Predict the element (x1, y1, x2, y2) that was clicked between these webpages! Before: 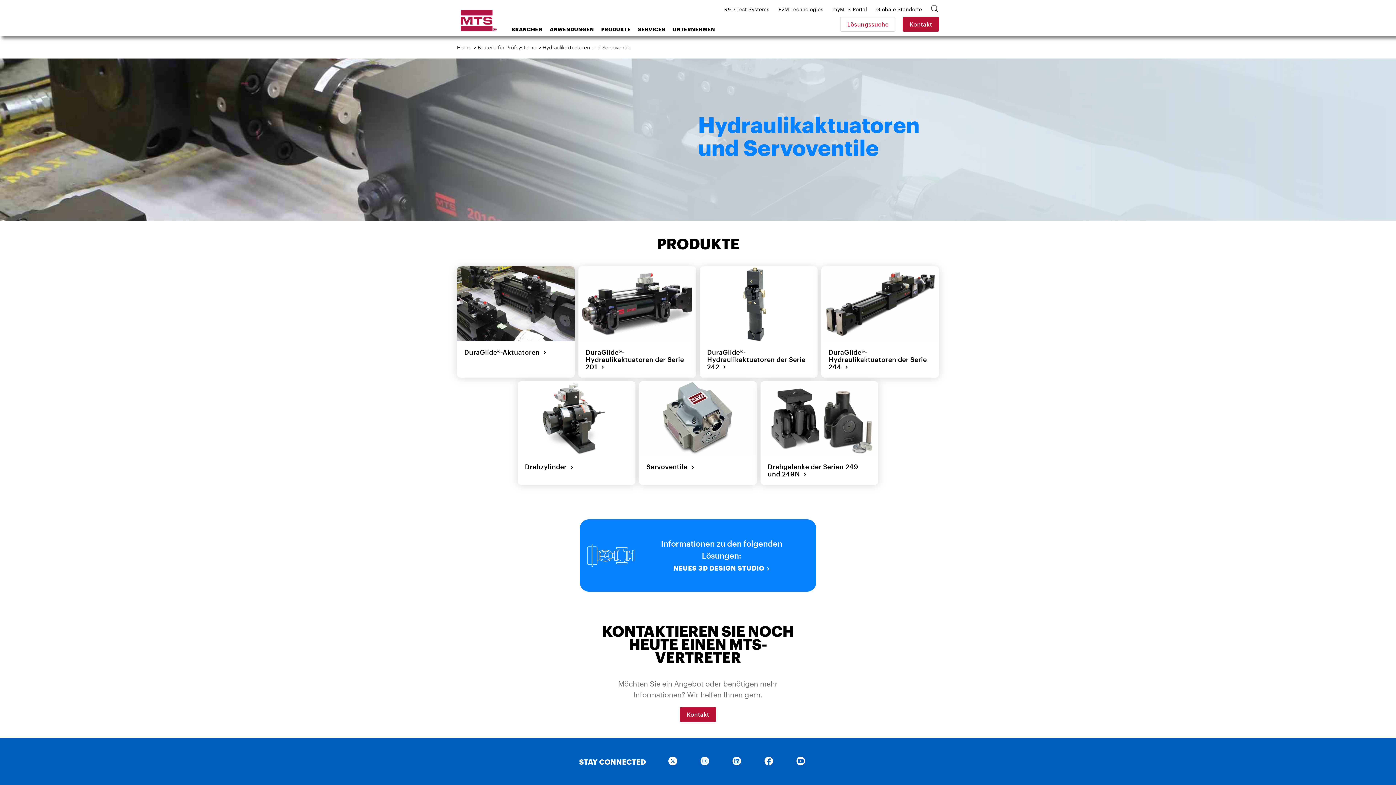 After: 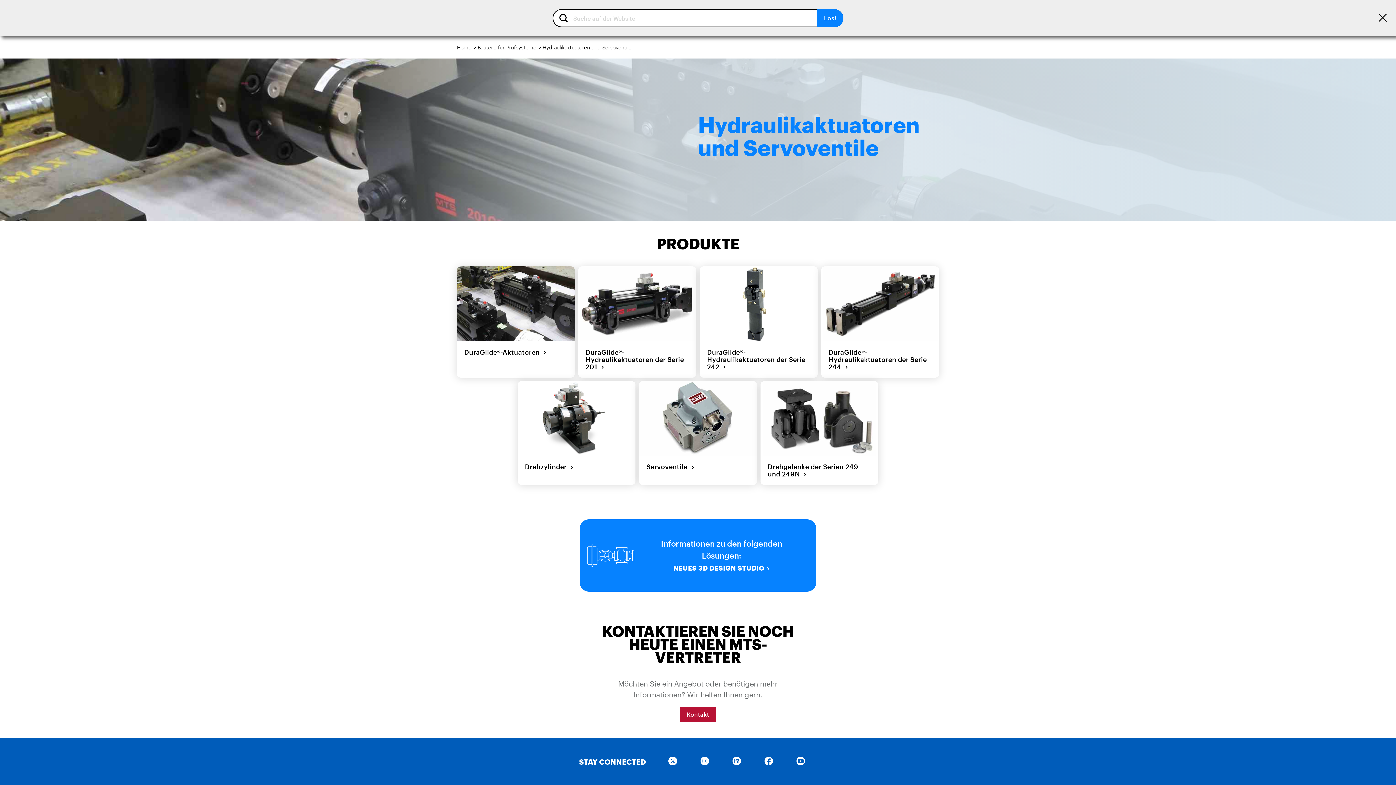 Action: bbox: (926, -1, 942, 19)